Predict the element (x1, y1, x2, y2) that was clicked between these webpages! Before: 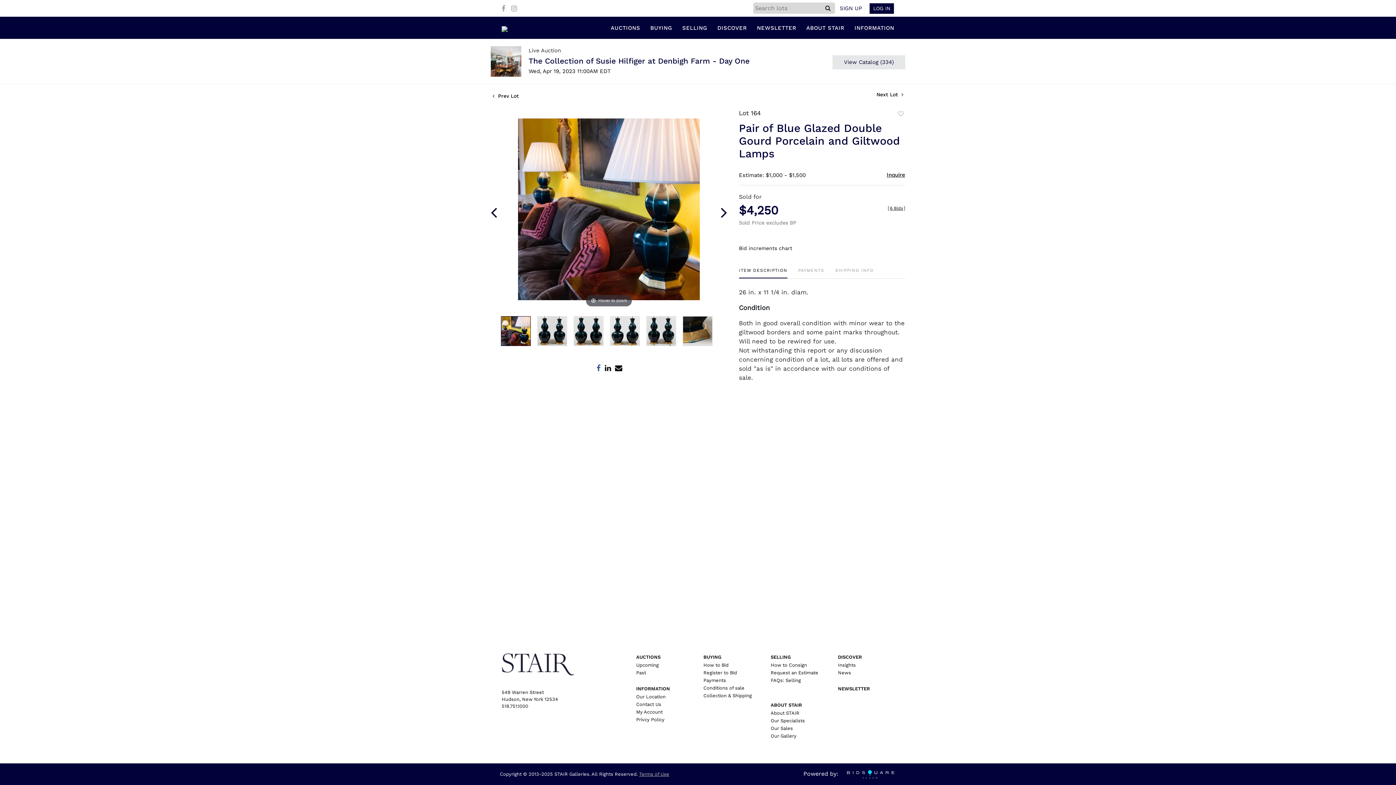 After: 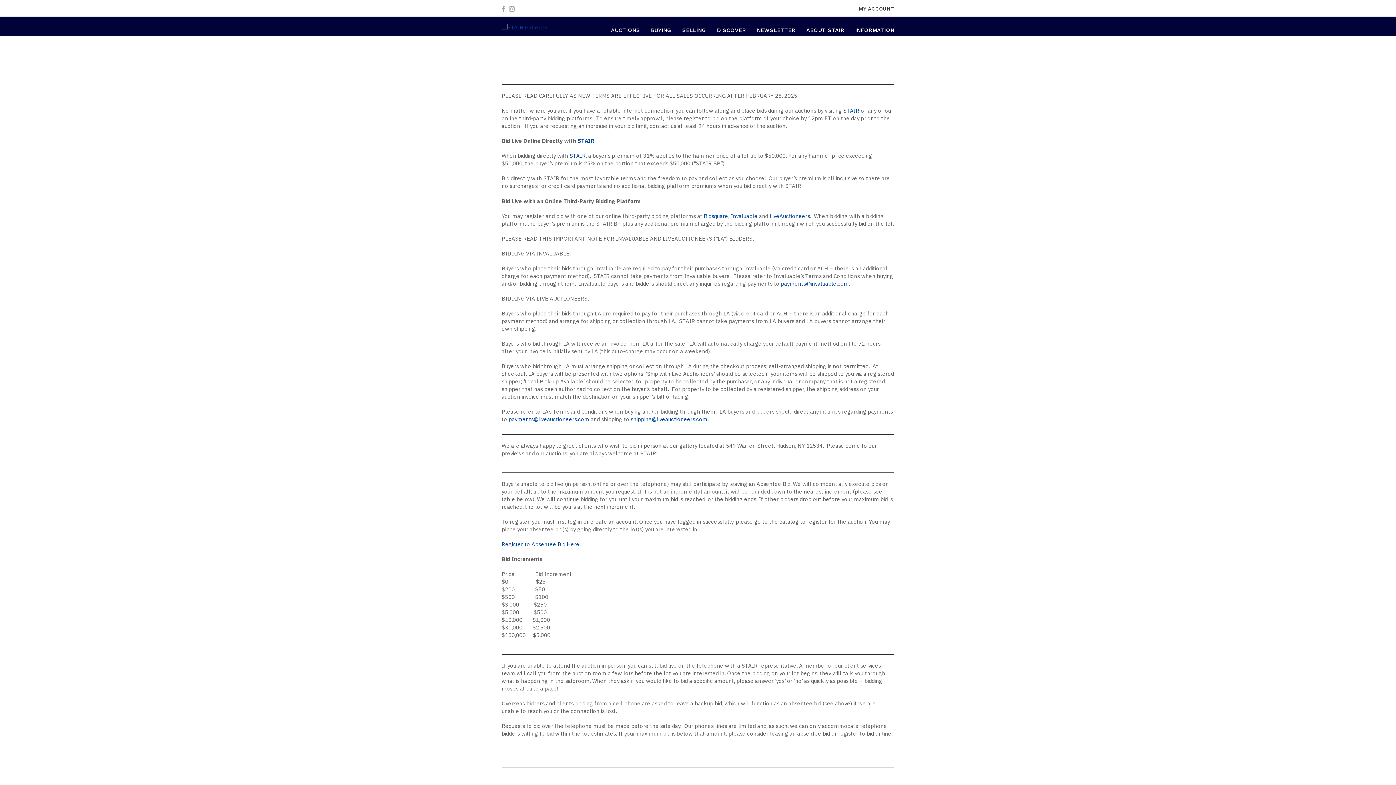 Action: label: BUYING bbox: (650, 20, 672, 34)